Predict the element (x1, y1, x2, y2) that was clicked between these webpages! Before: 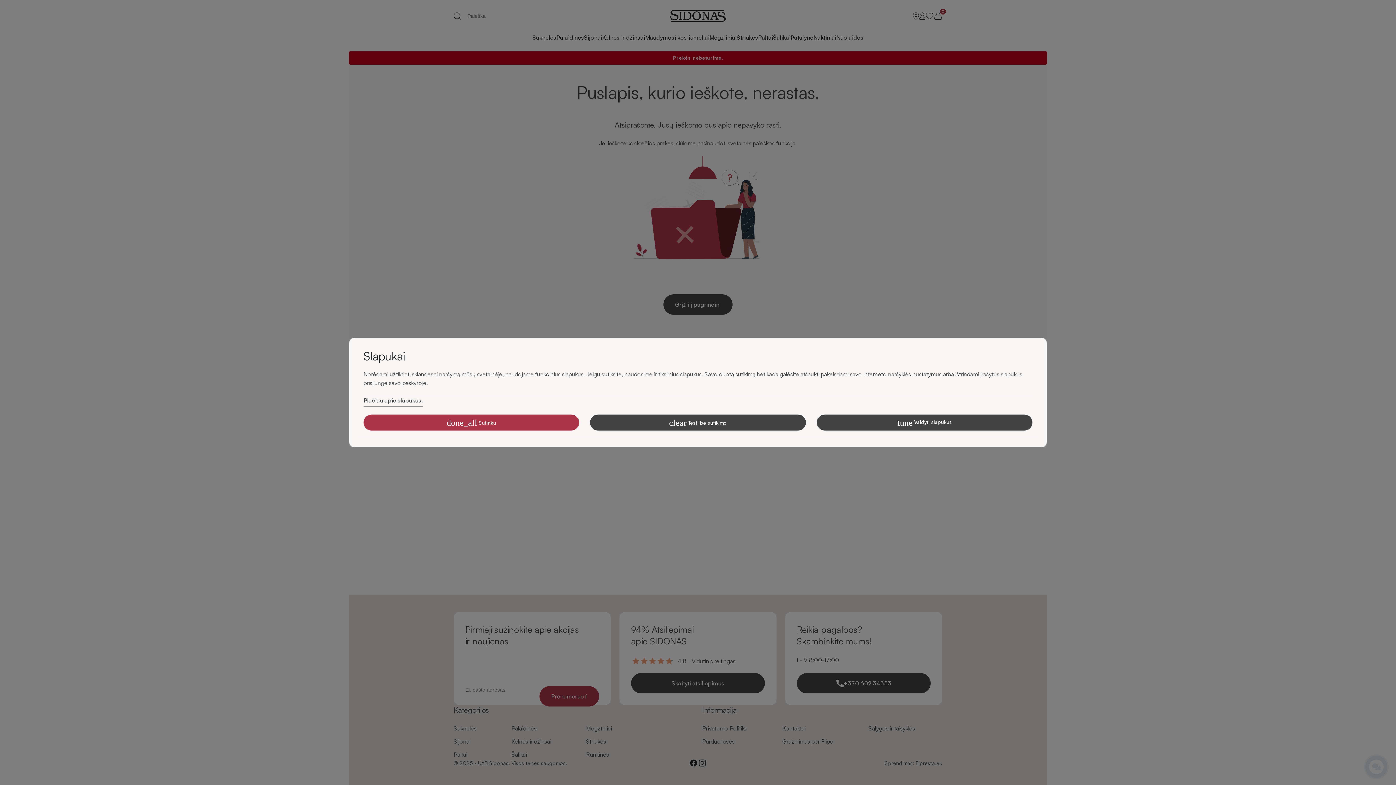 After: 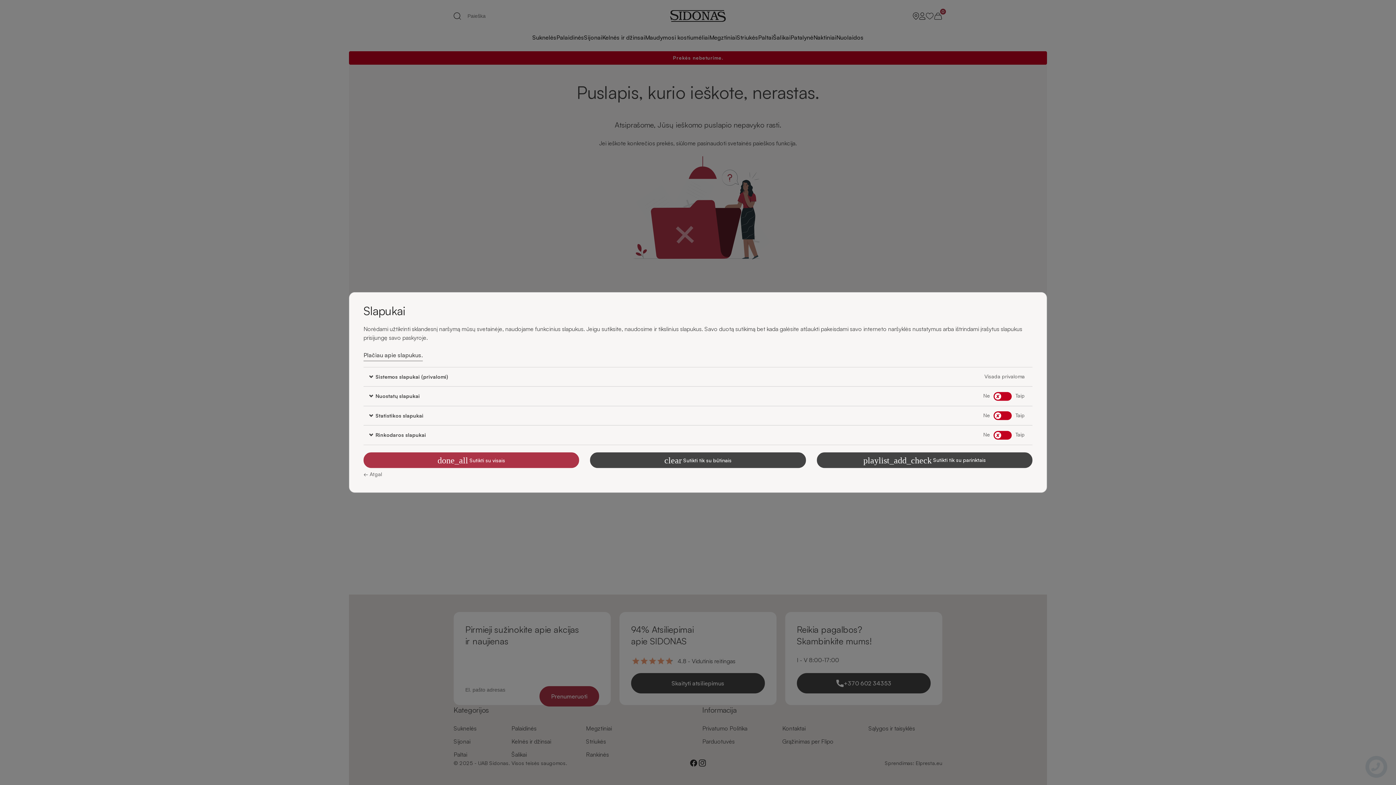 Action: label: tune Valdyti slapukus bbox: (816, 414, 1032, 430)